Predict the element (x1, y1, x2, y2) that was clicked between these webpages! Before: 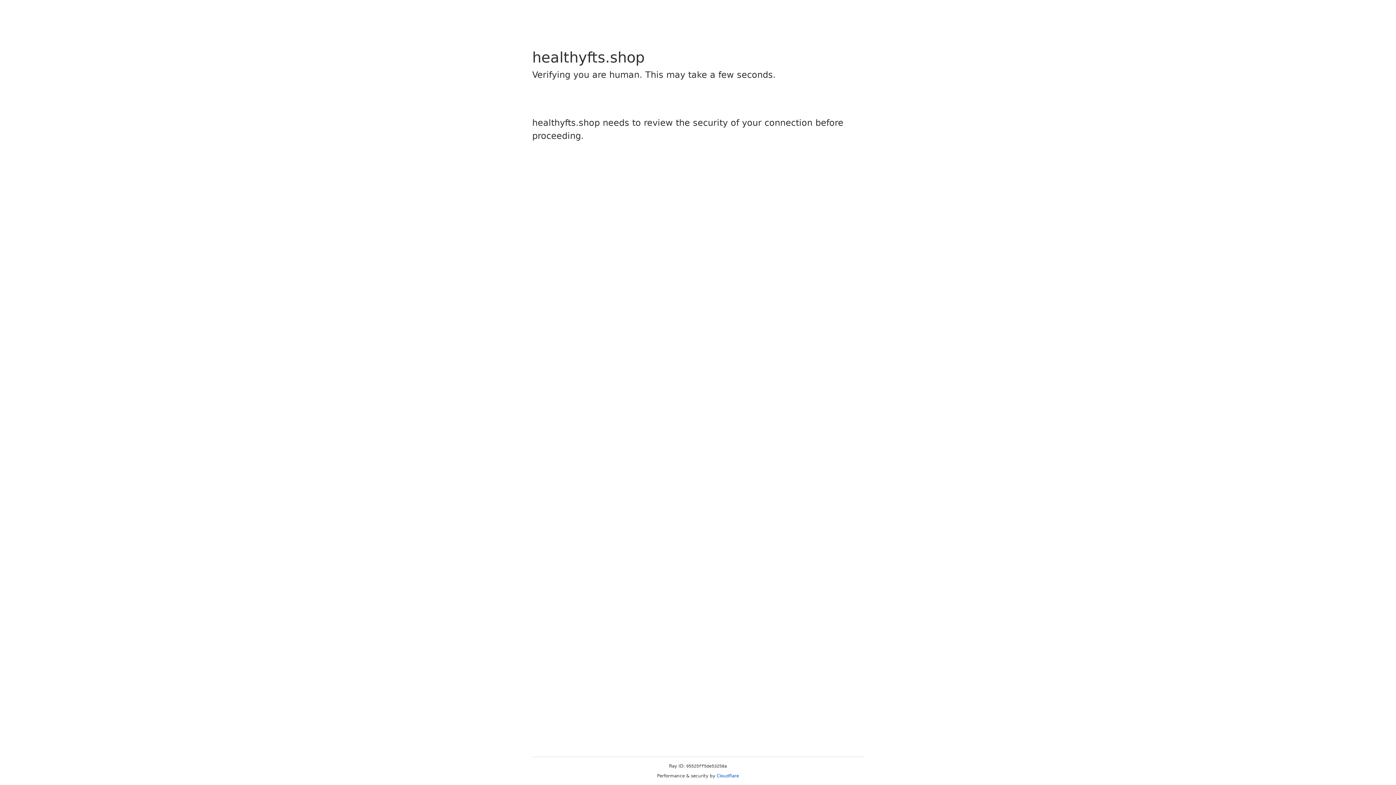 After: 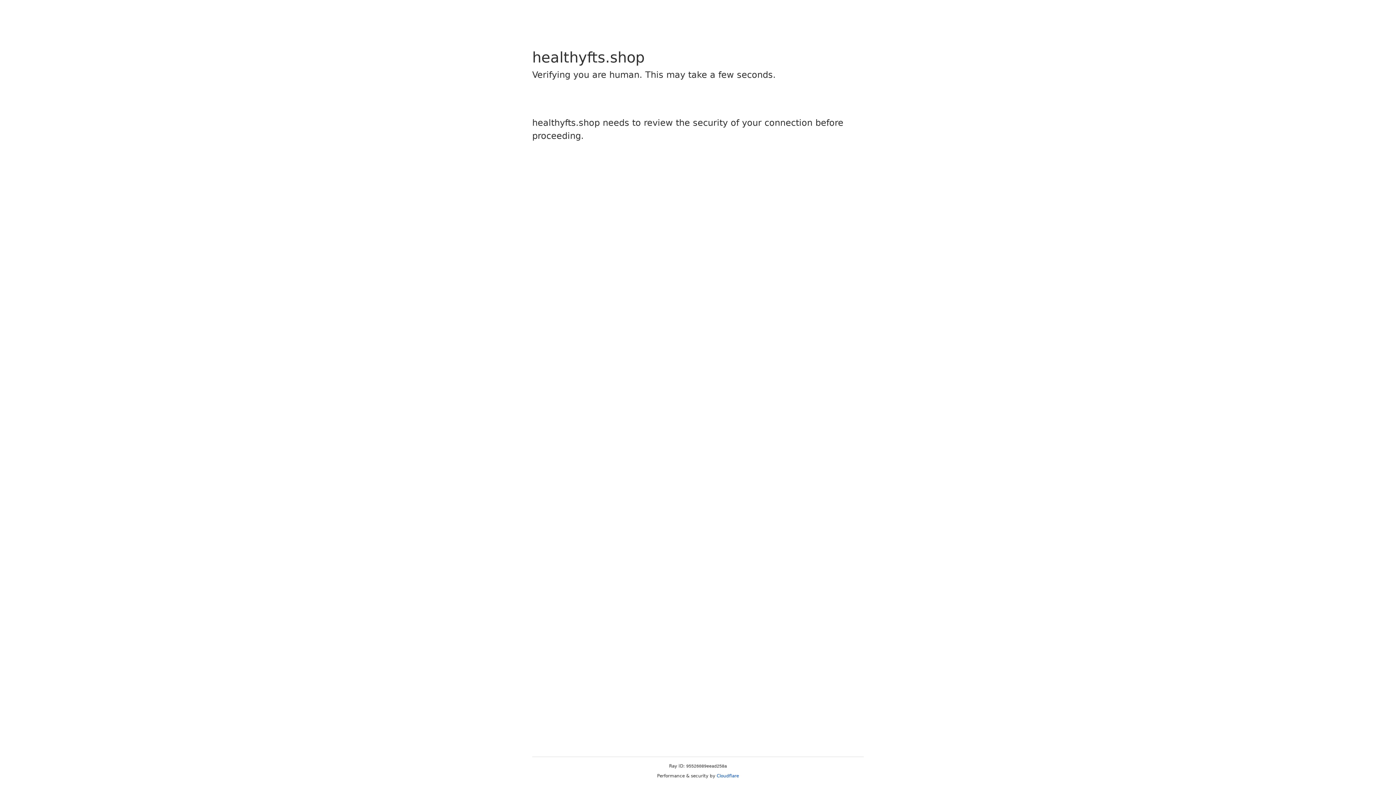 Action: bbox: (716, 773, 739, 778) label: Cloudflare